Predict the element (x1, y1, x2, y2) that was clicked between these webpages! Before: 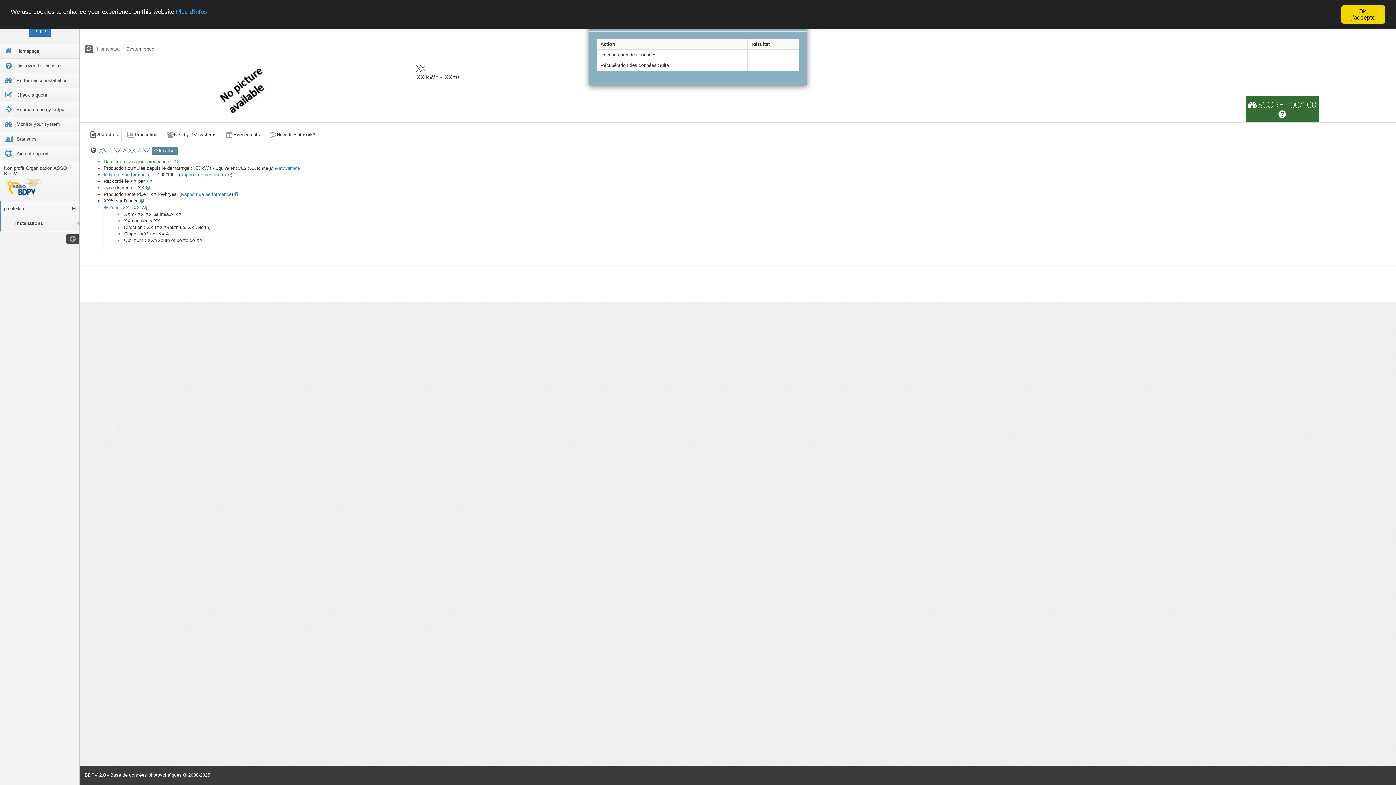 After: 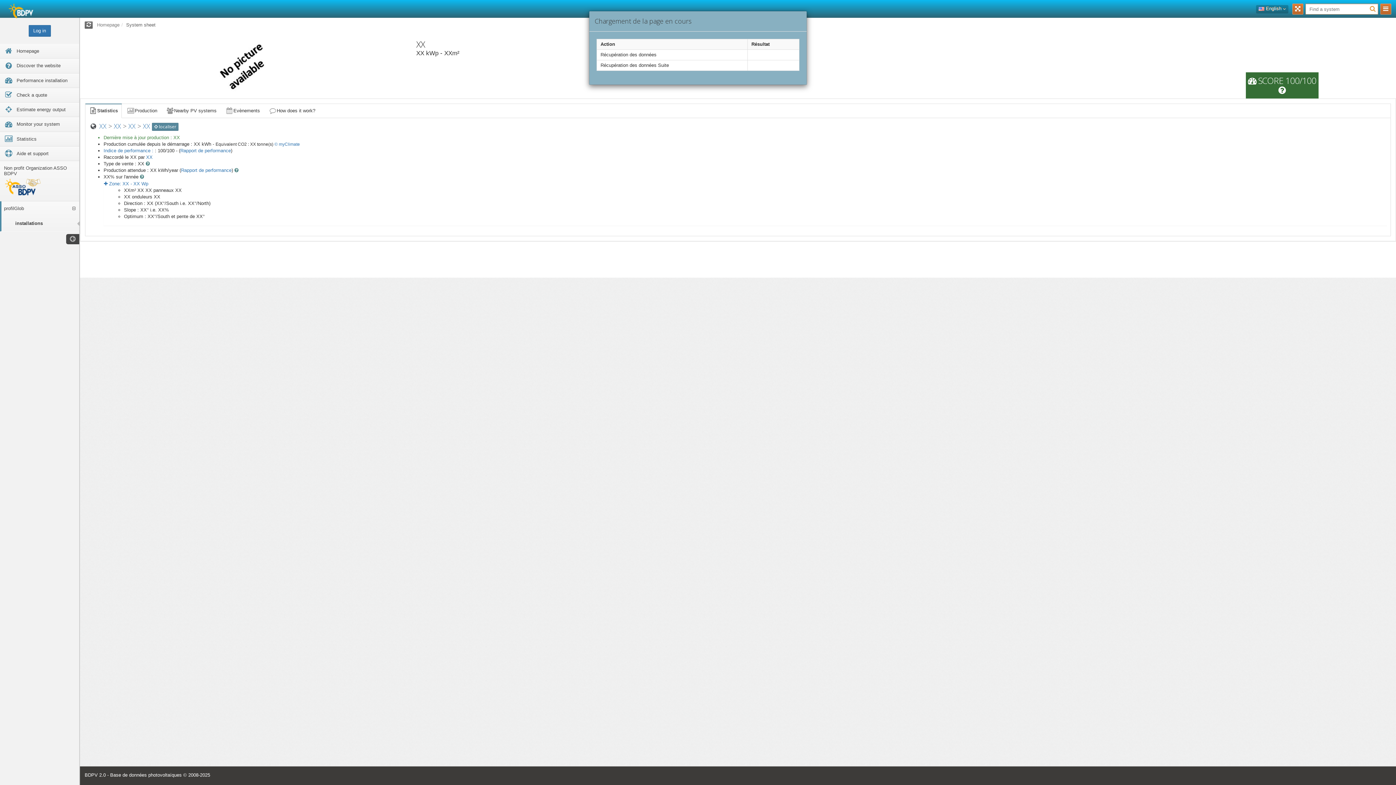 Action: label: Ok, j'accepte bbox: (1341, 5, 1385, 23)